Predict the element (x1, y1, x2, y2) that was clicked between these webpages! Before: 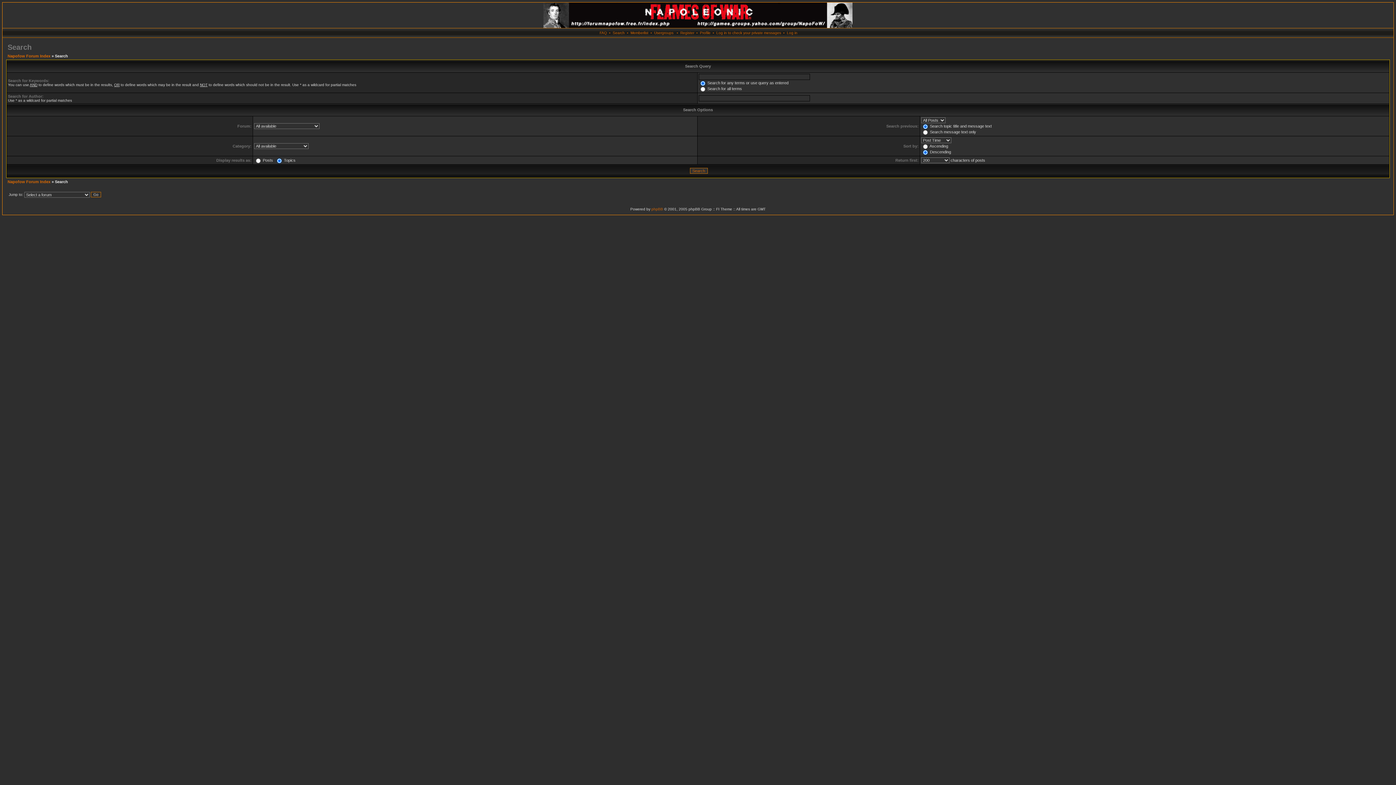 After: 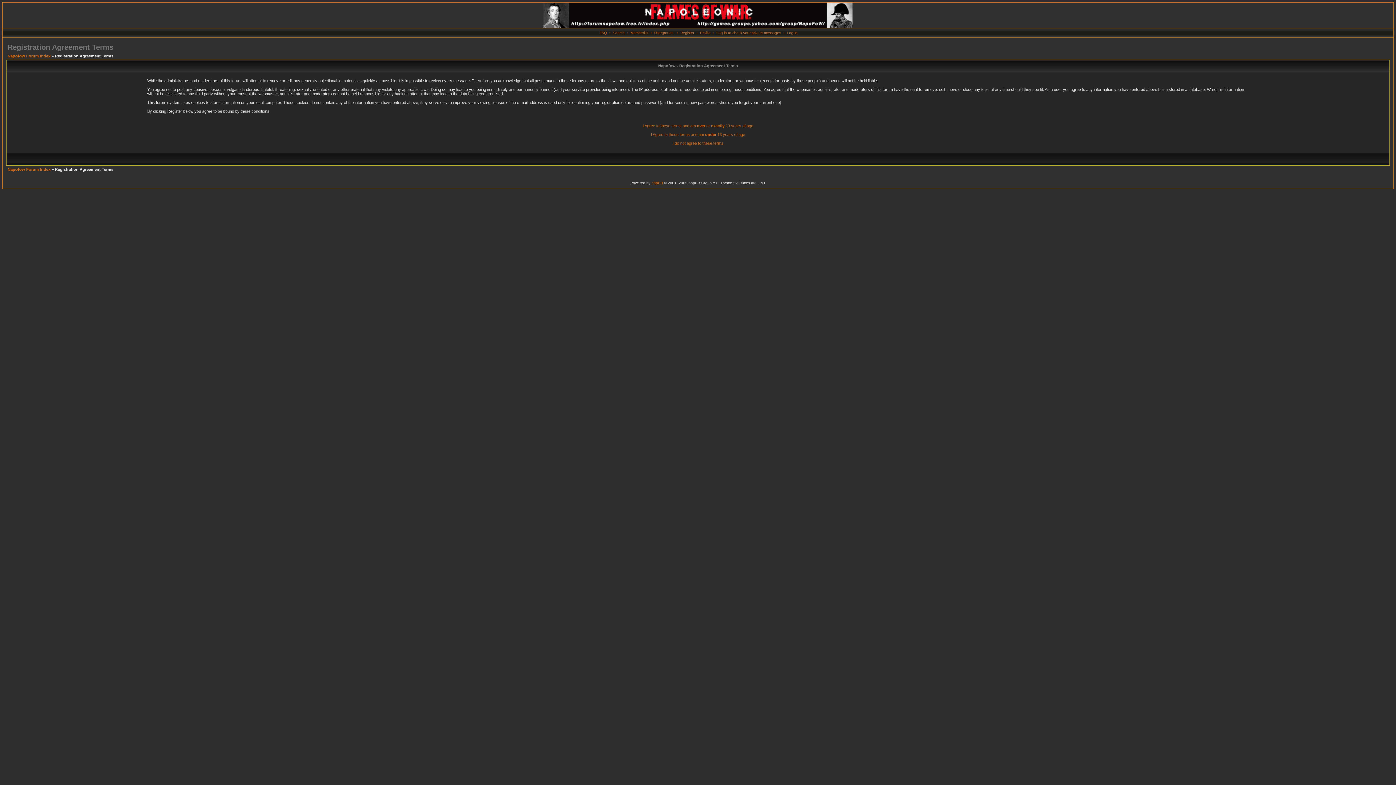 Action: label: Register bbox: (680, 30, 694, 34)